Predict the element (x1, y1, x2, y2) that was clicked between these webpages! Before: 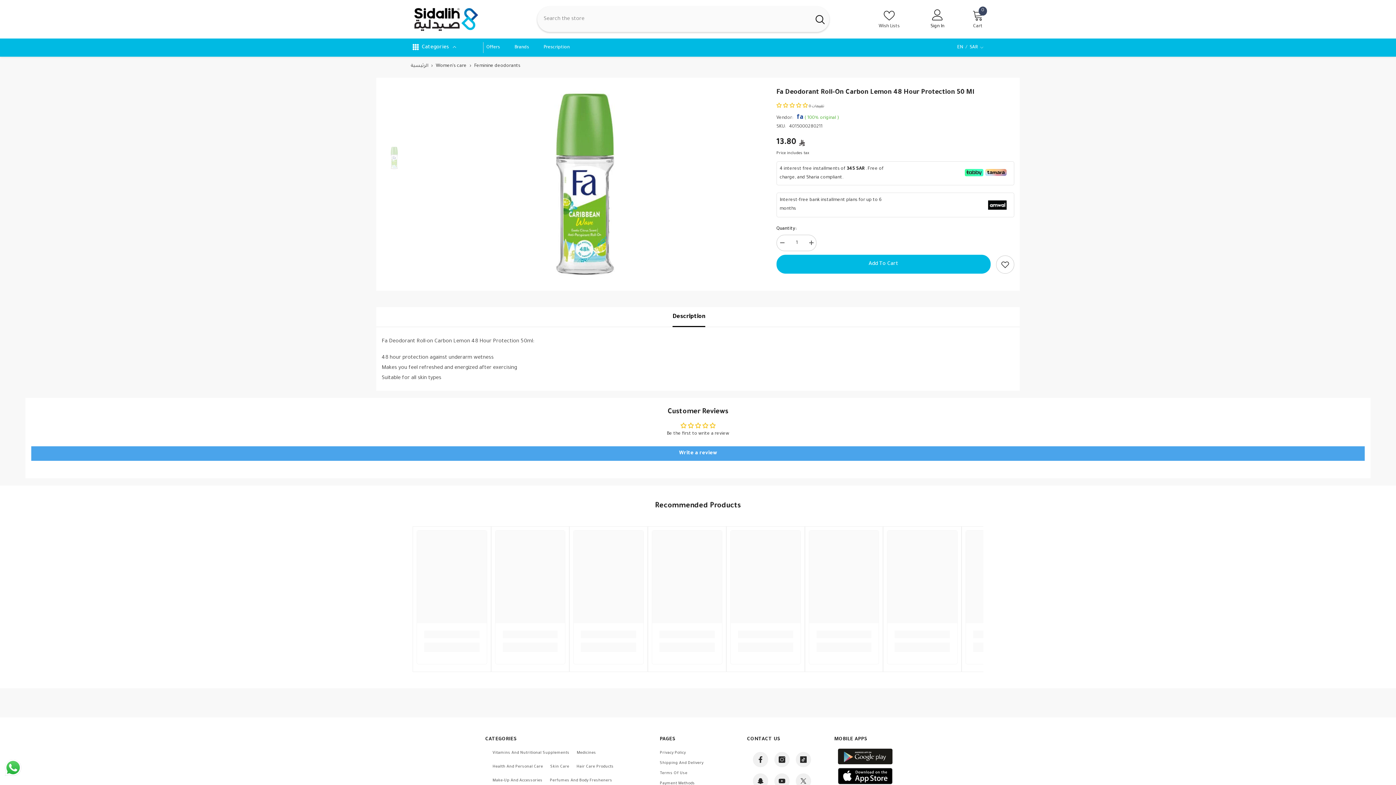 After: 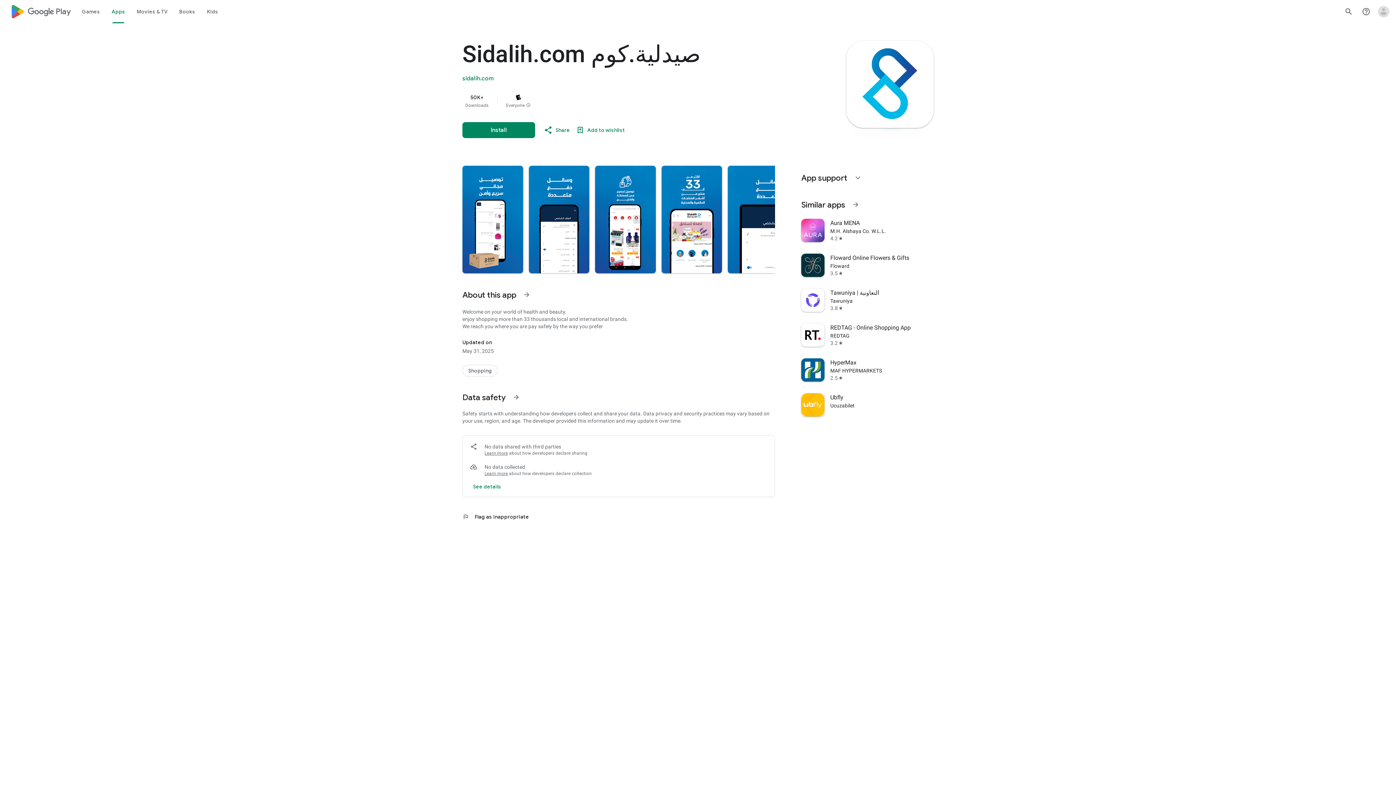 Action: label:   bbox: (834, 761, 896, 766)